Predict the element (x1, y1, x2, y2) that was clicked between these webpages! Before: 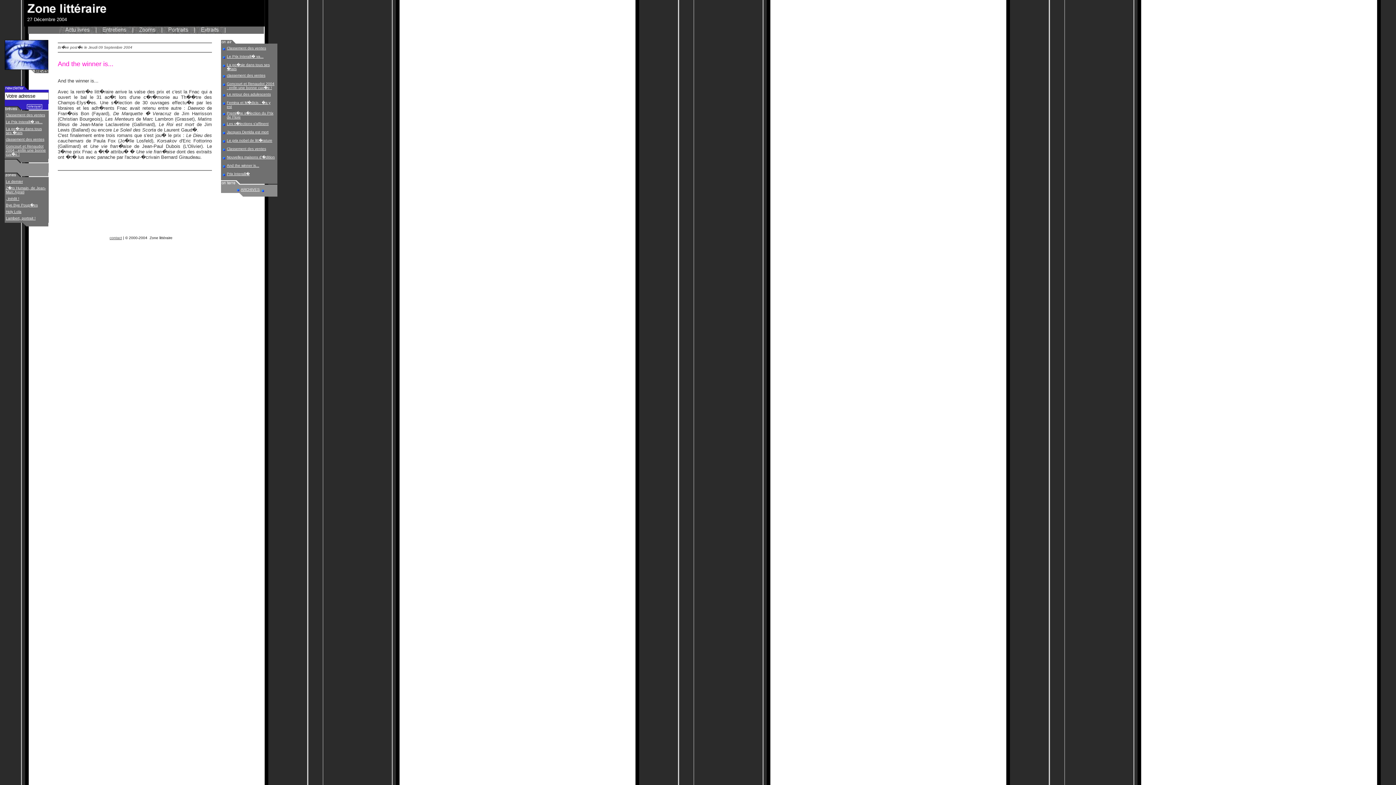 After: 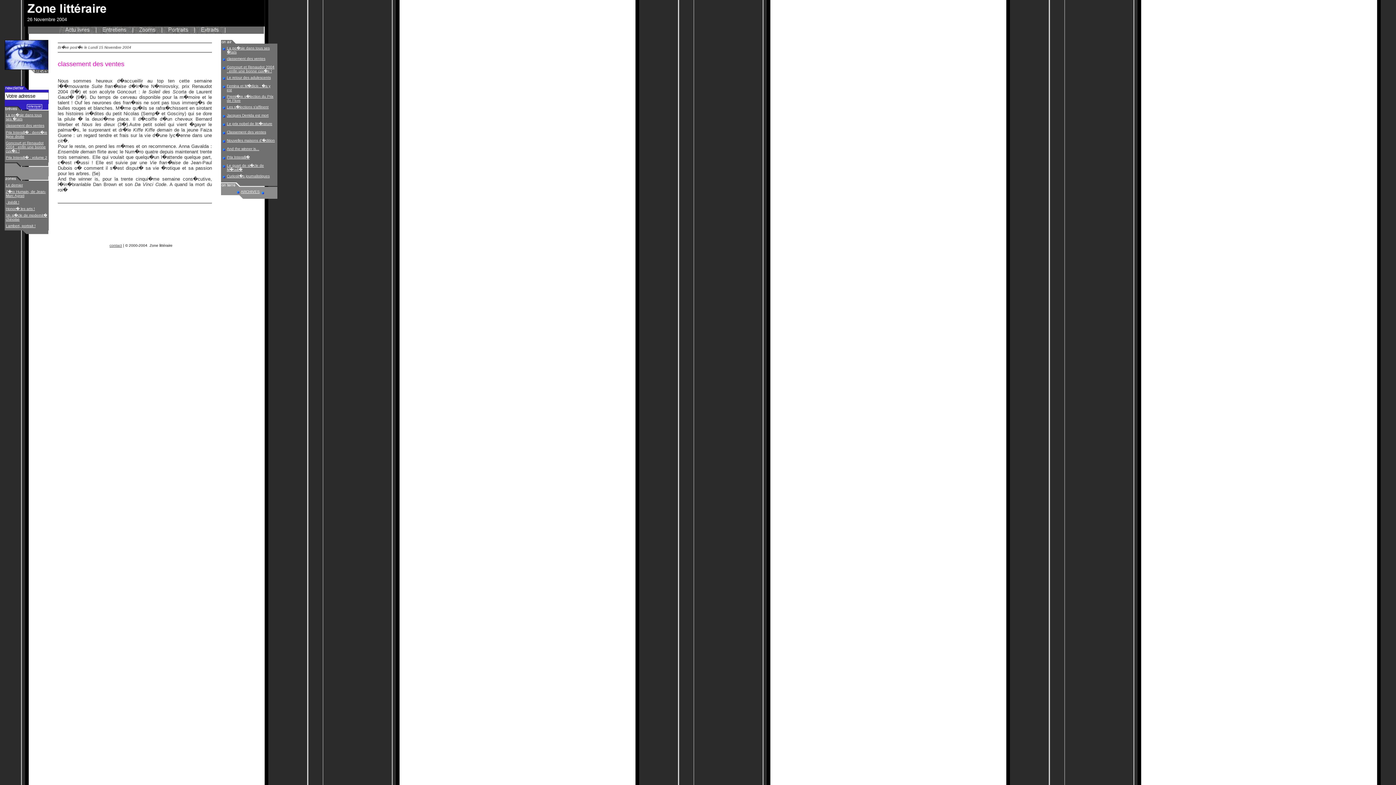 Action: bbox: (5, 137, 44, 141) label: classement des ventes